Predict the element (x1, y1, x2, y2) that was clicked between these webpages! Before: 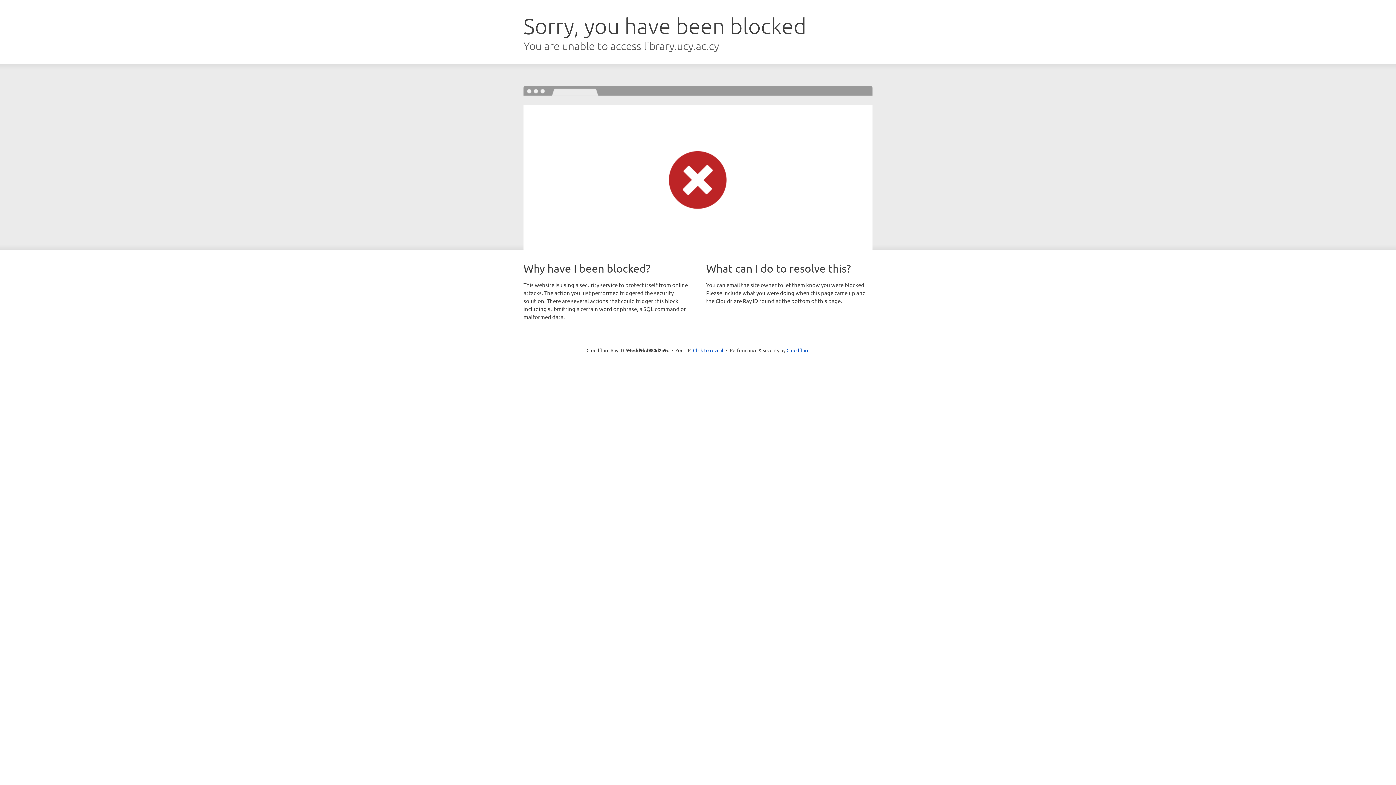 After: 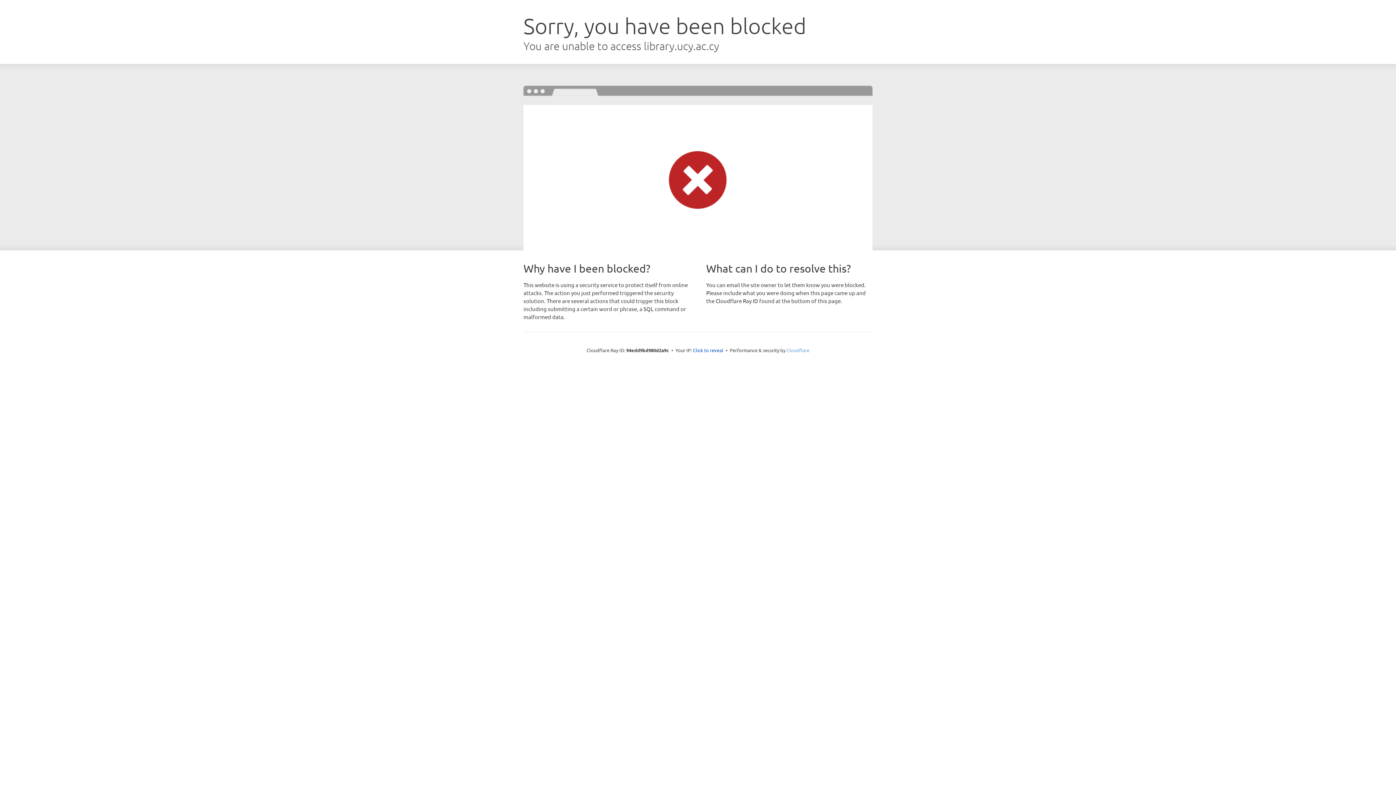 Action: label: Cloudflare bbox: (786, 347, 809, 353)